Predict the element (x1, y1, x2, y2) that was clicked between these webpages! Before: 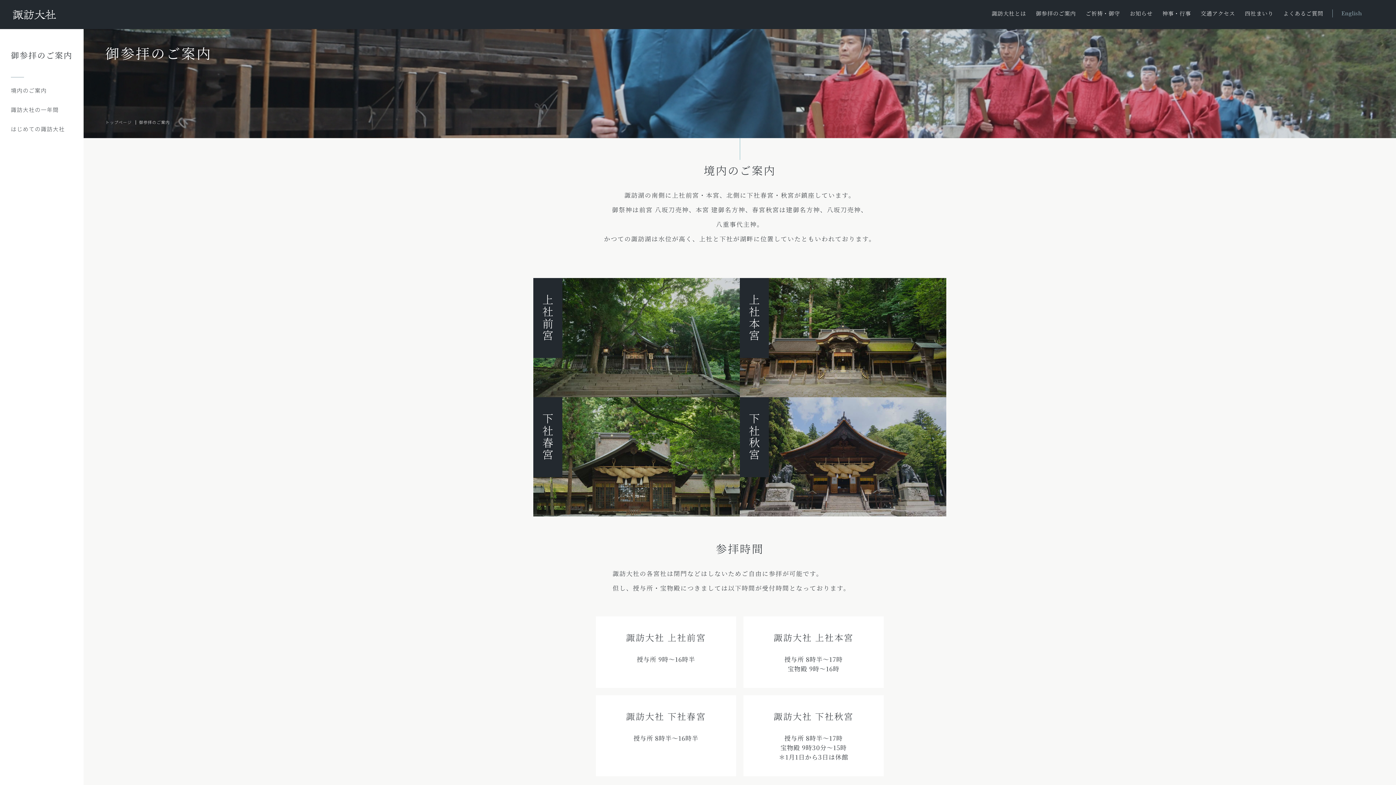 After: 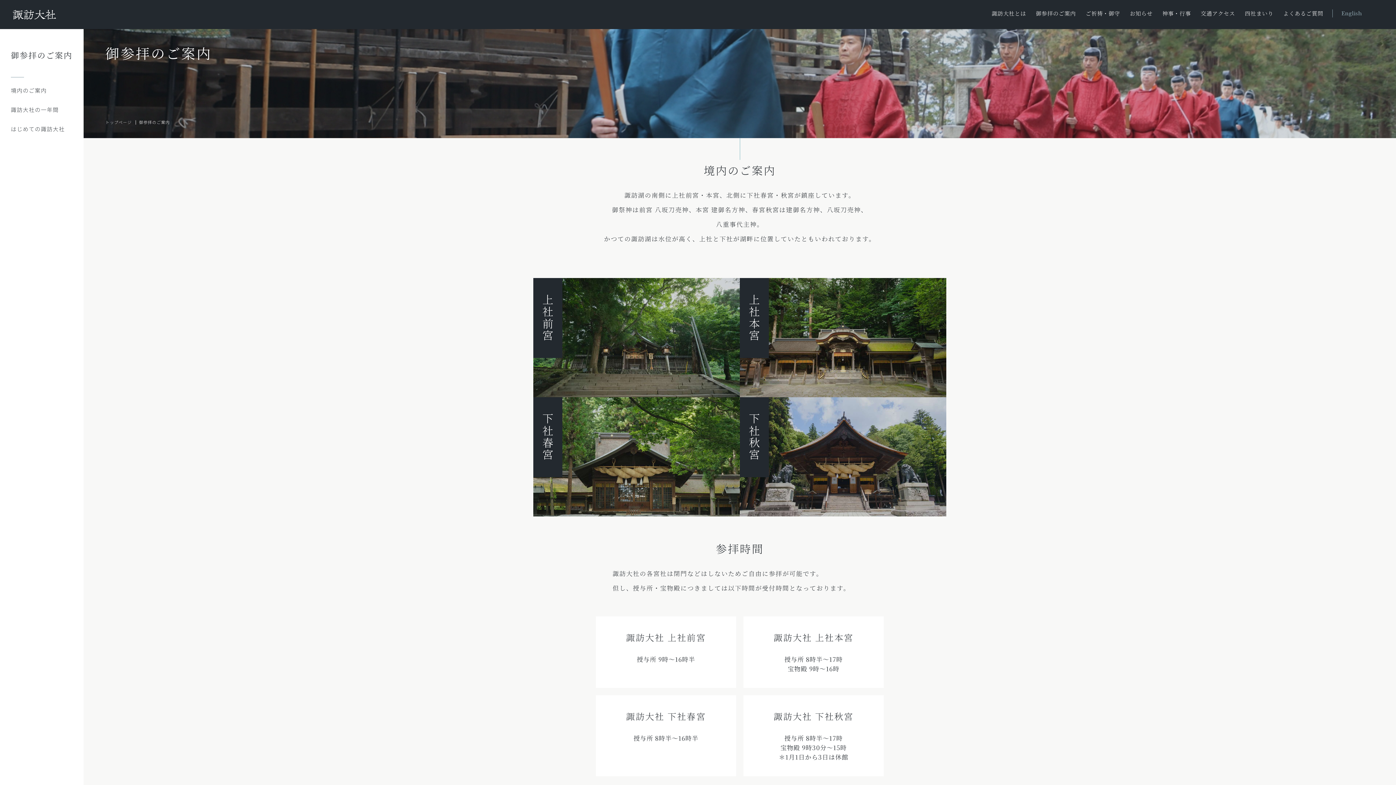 Action: bbox: (10, 86, 46, 94) label: 境内のご案内